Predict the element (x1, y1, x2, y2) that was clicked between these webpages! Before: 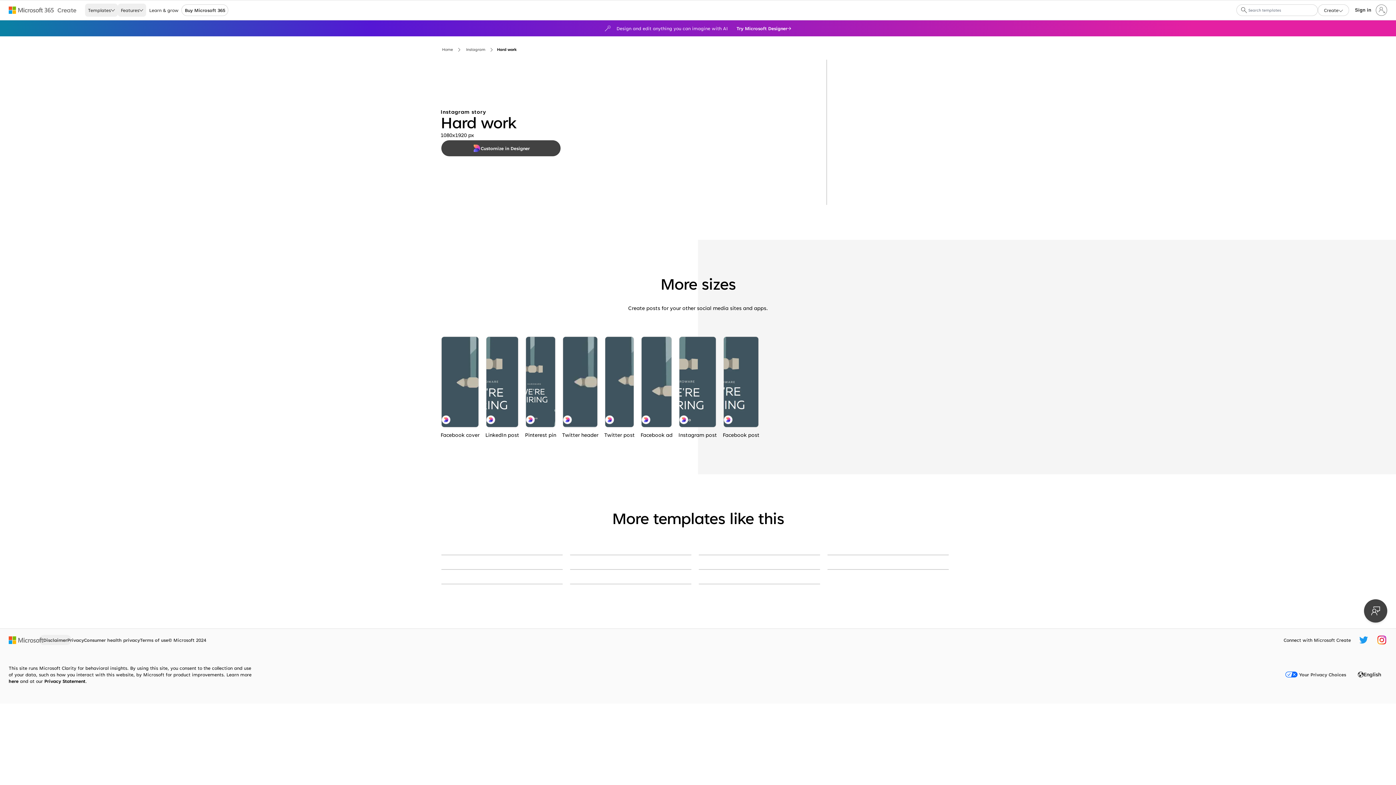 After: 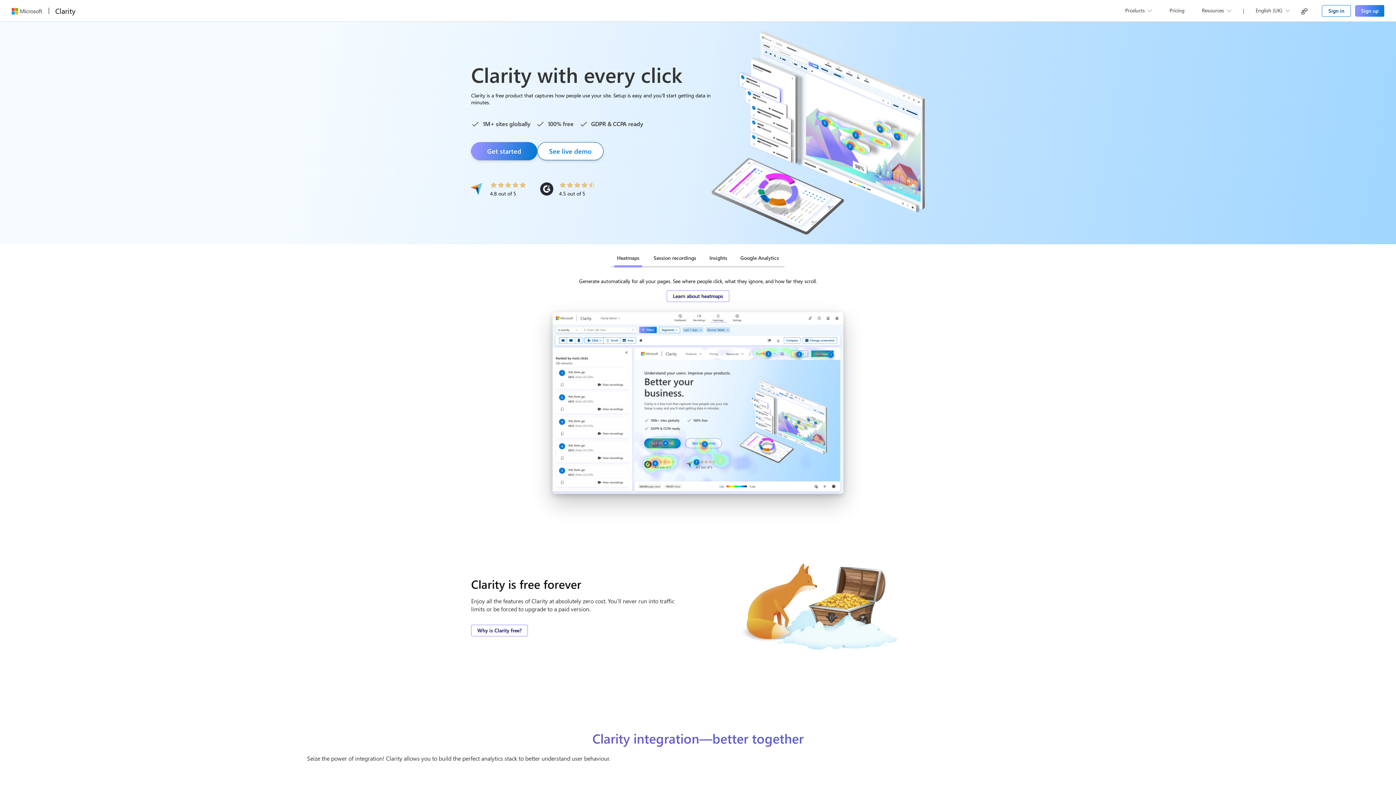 Action: label: here bbox: (8, 677, 18, 685)